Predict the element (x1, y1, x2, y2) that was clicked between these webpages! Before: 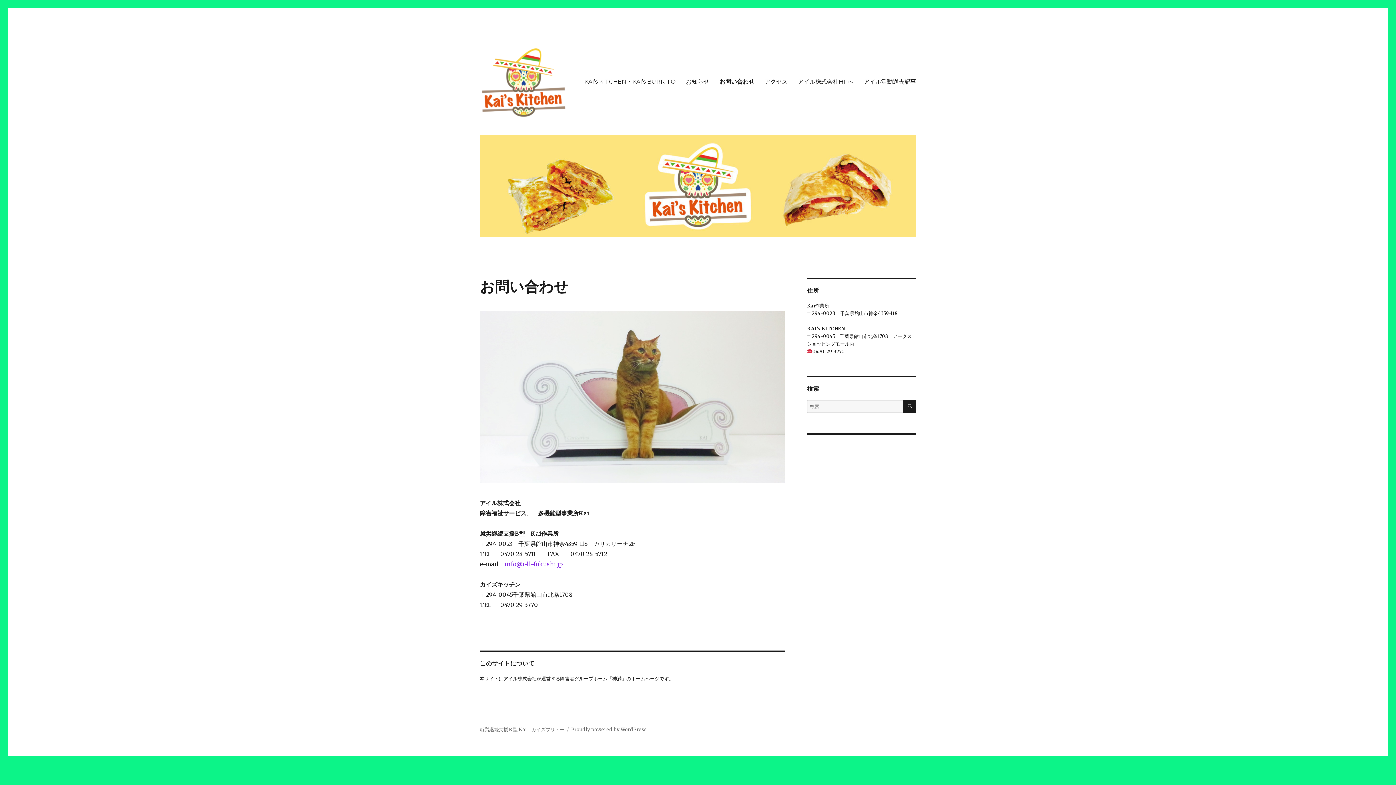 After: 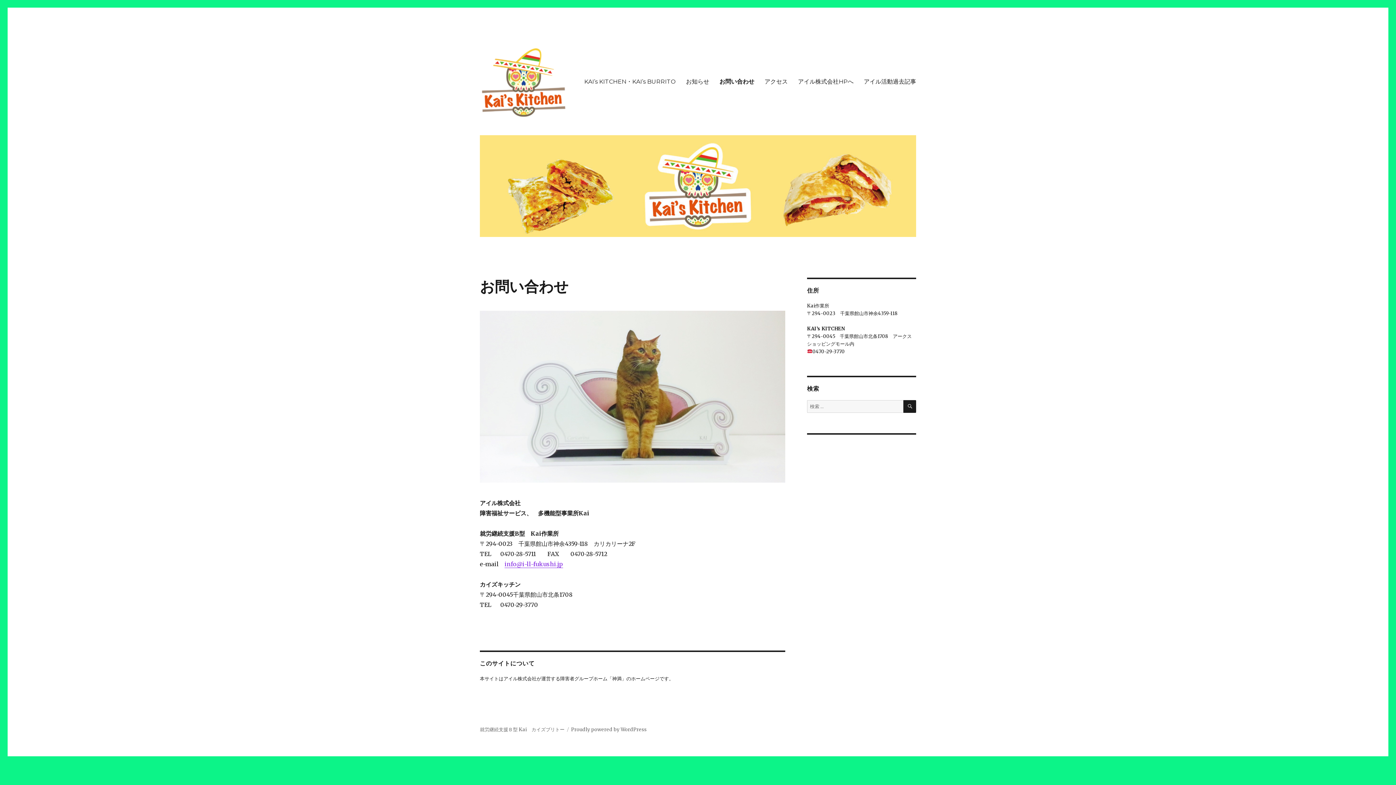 Action: bbox: (714, 74, 759, 89) label: お問い合わせ